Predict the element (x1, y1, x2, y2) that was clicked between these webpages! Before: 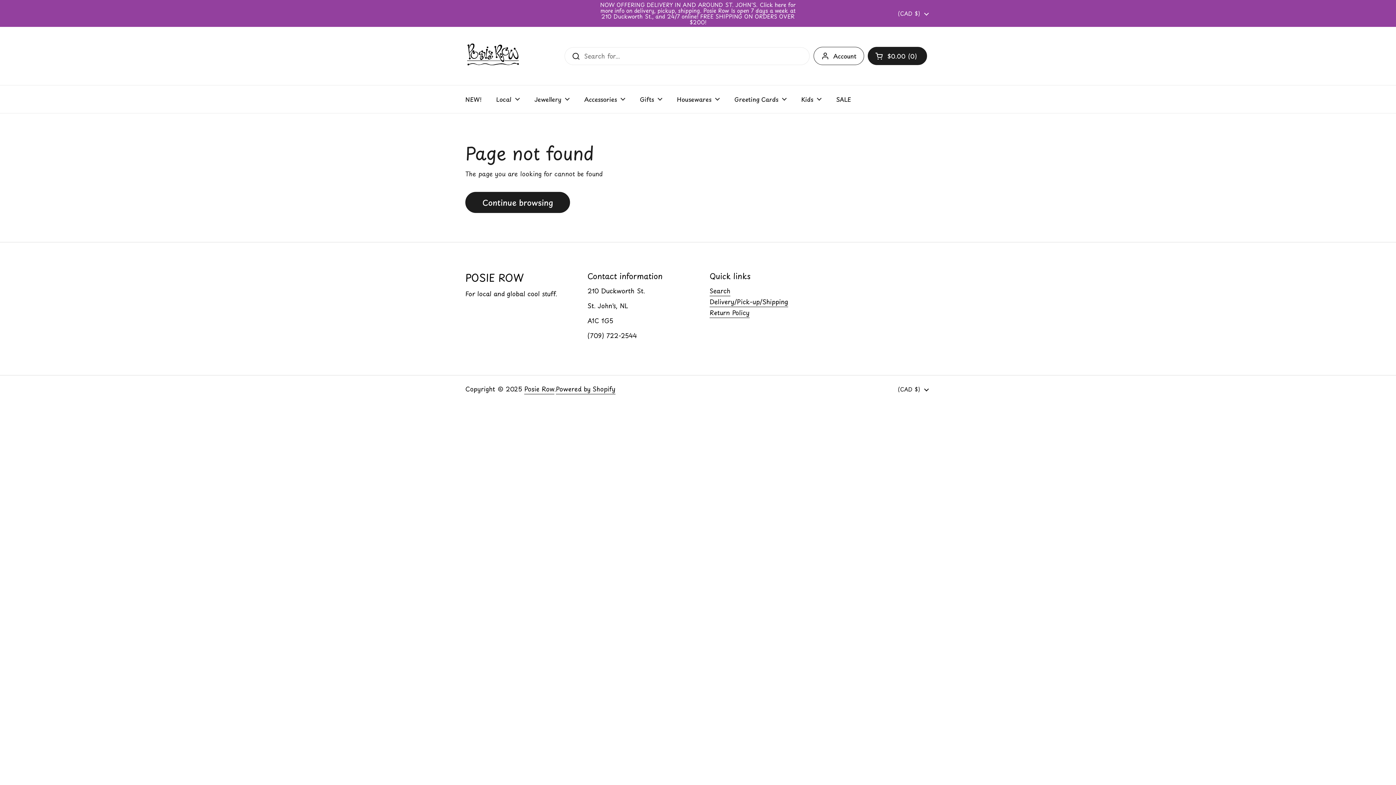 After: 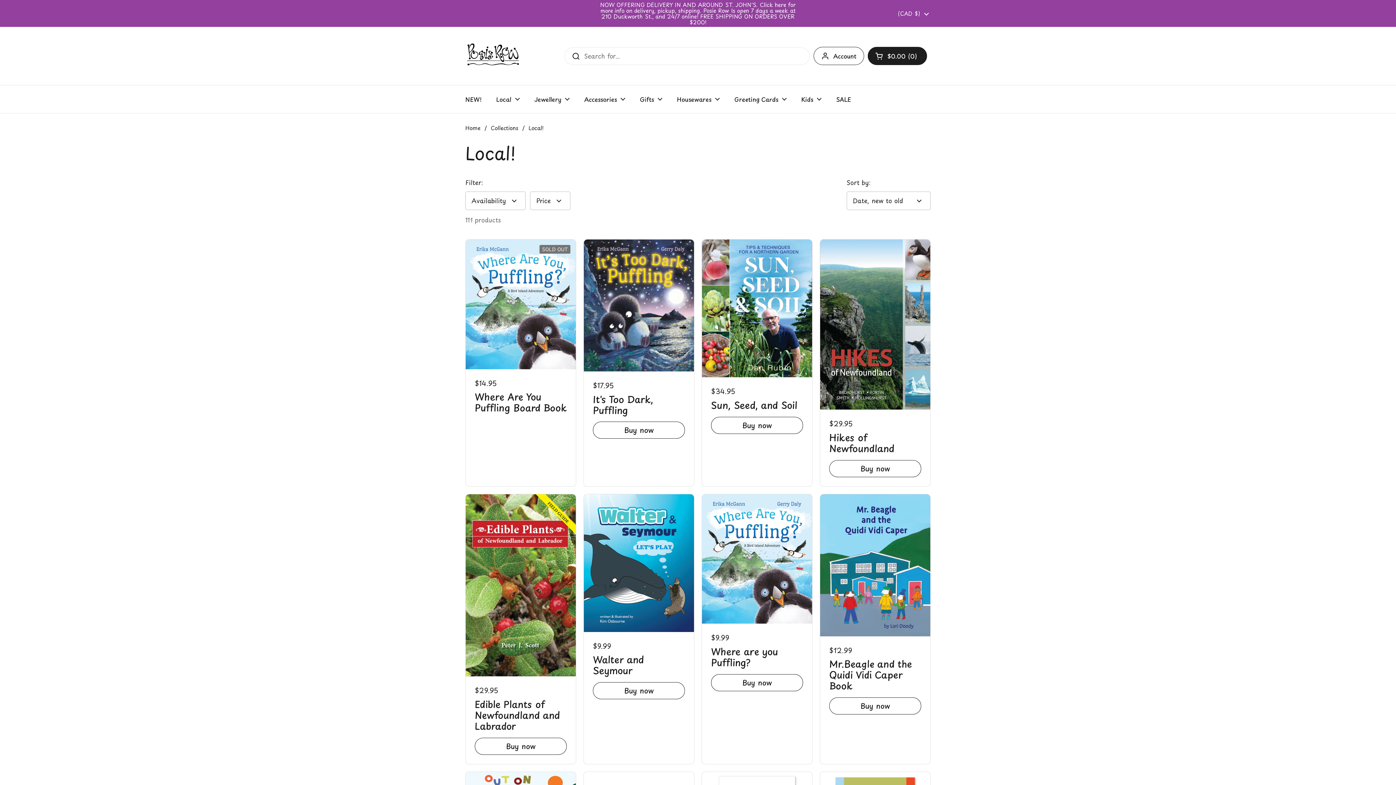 Action: bbox: (489, 90, 527, 107) label: Local